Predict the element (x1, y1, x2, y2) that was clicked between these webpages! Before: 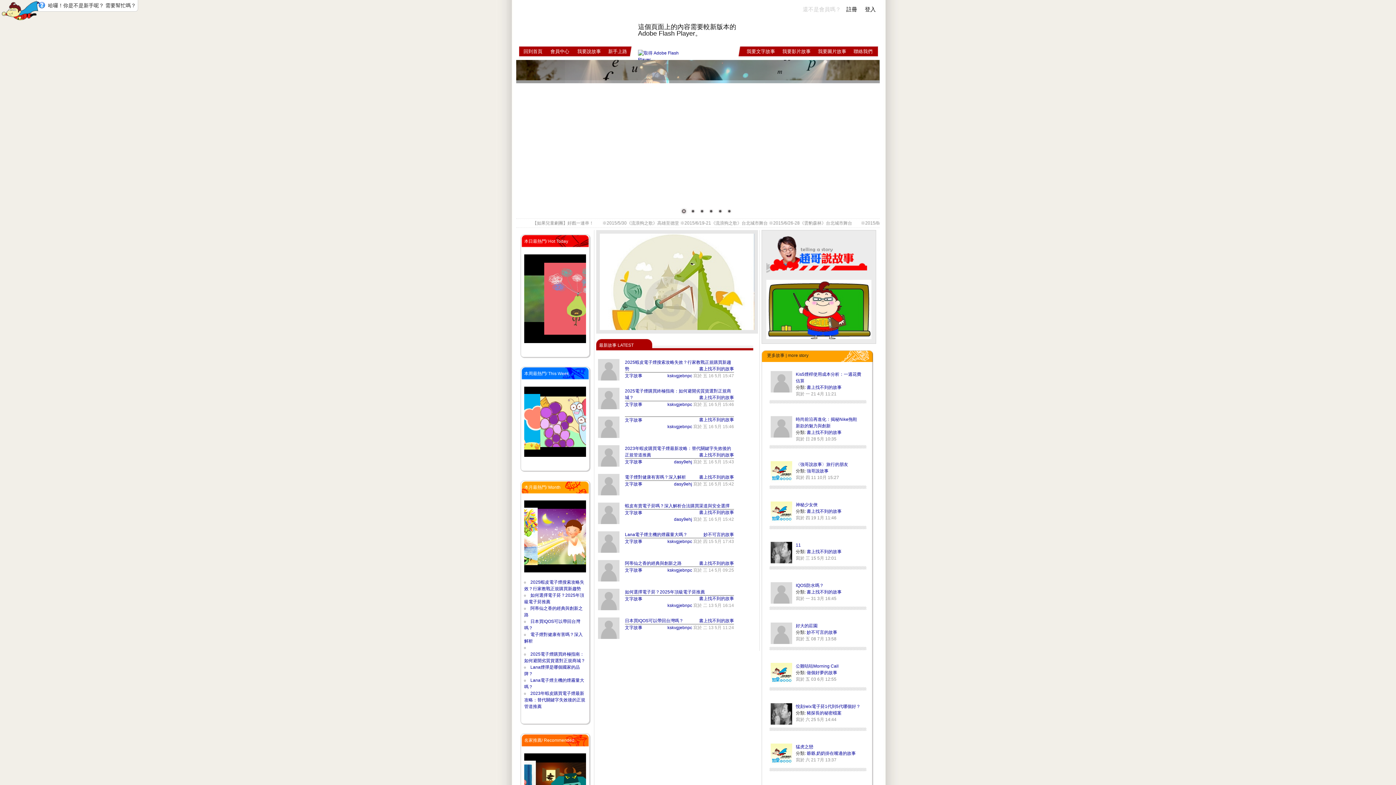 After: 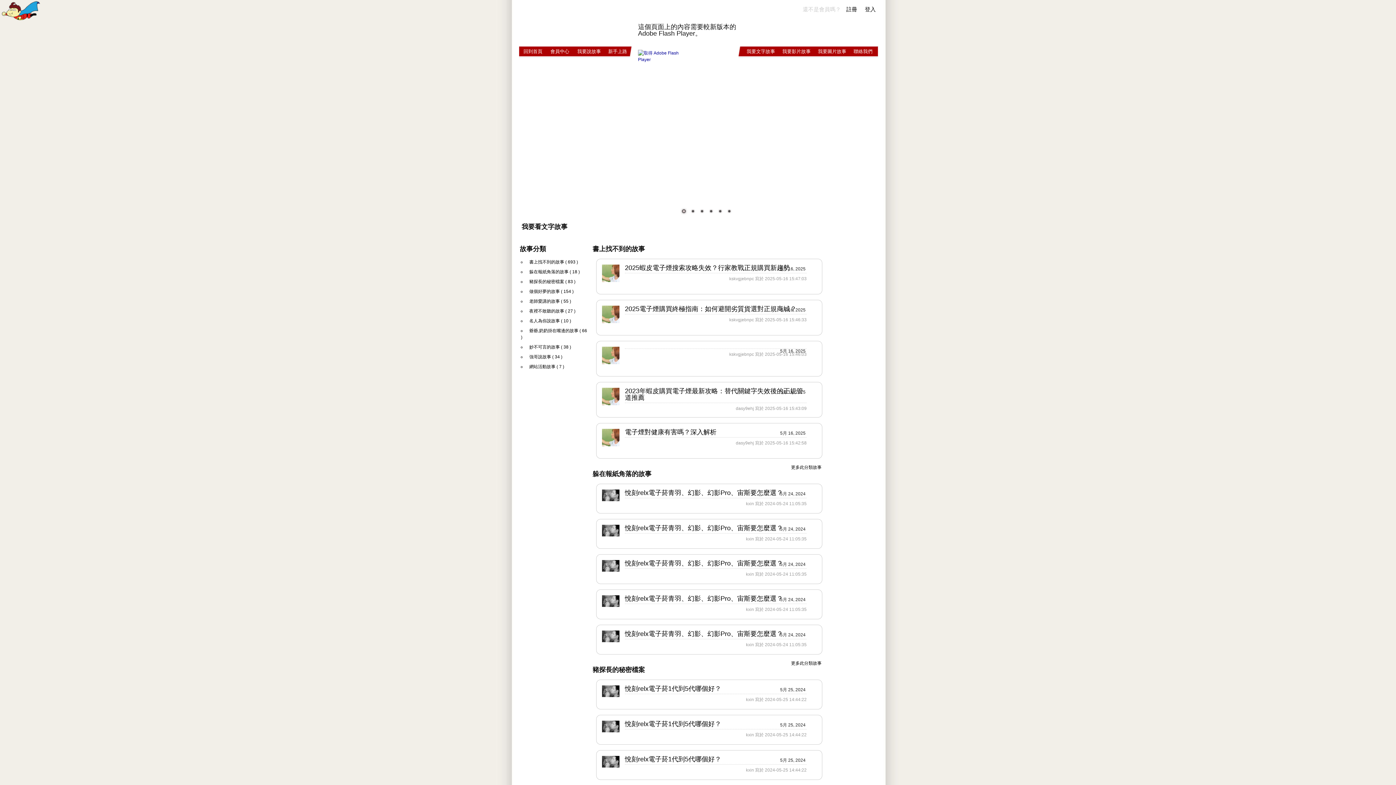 Action: bbox: (625, 481, 642, 486) label: 文字故事